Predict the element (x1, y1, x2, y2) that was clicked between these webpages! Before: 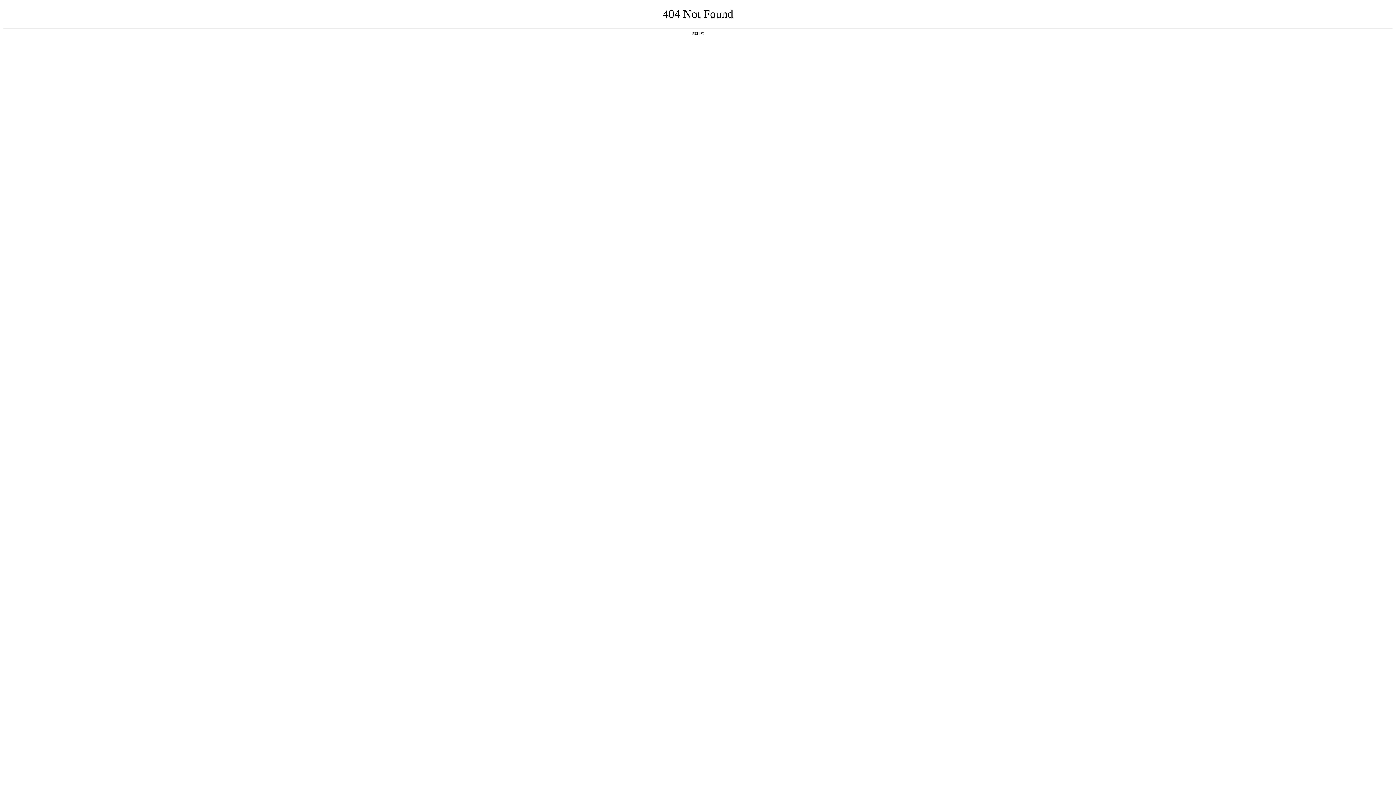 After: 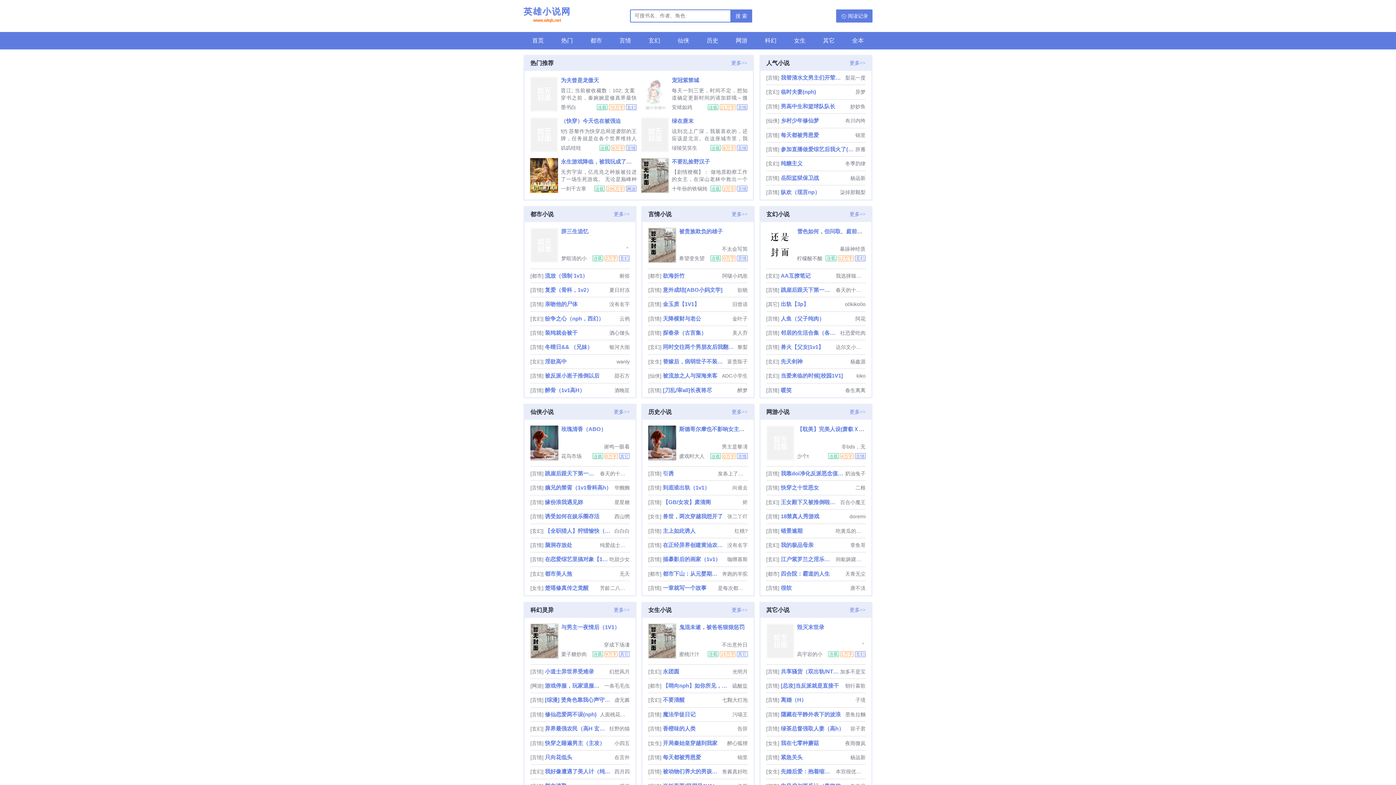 Action: label: 返回首页 bbox: (692, 31, 704, 35)